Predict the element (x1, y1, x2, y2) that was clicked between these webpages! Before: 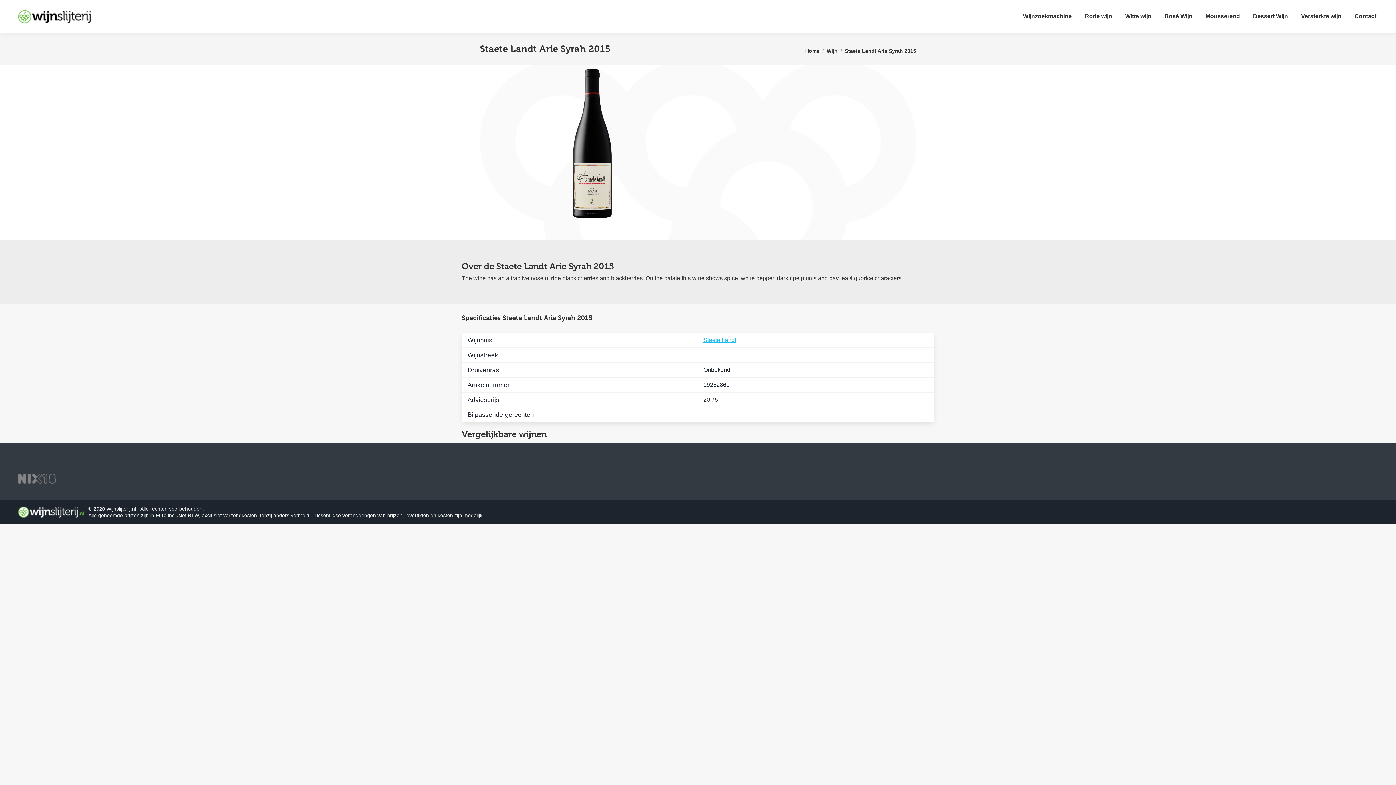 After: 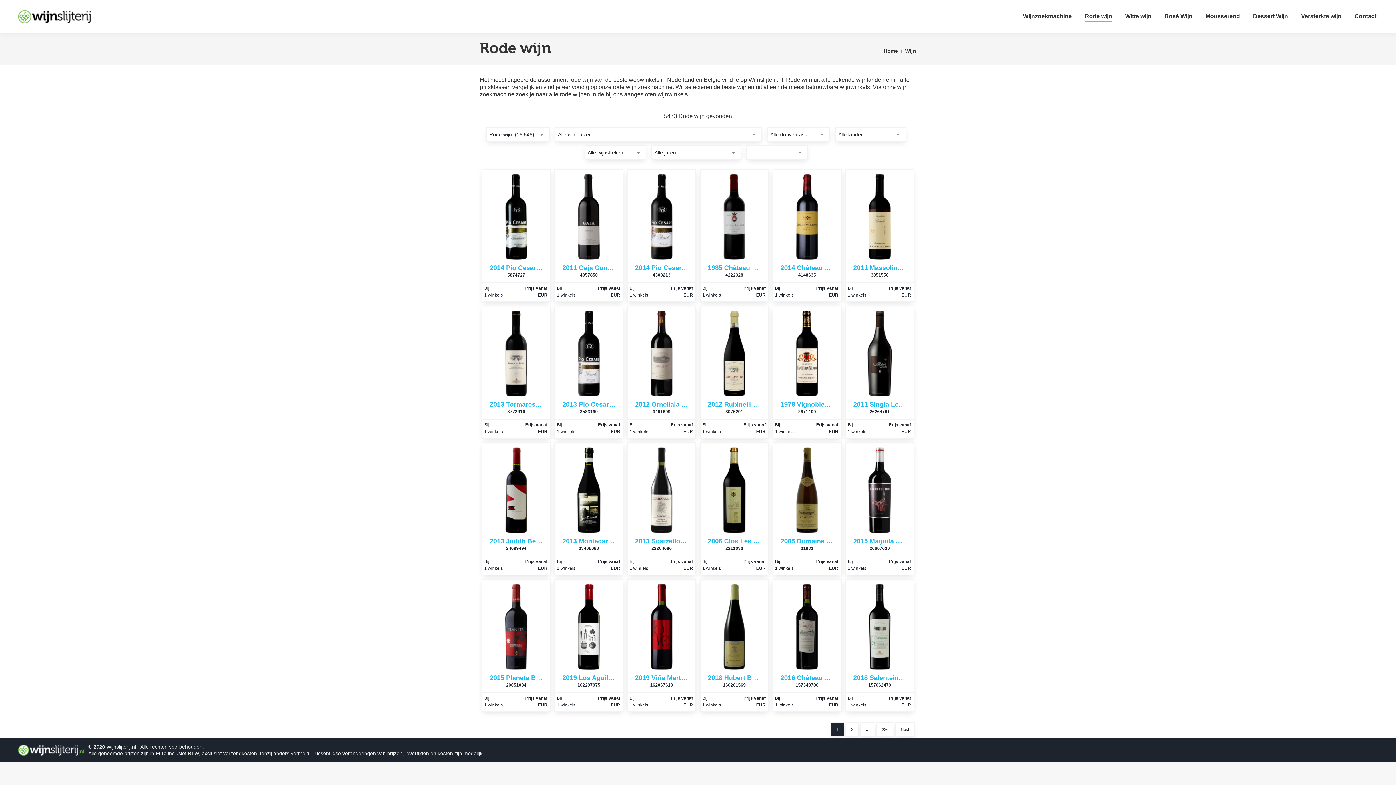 Action: bbox: (1083, 6, 1113, 26) label: Rode wijn